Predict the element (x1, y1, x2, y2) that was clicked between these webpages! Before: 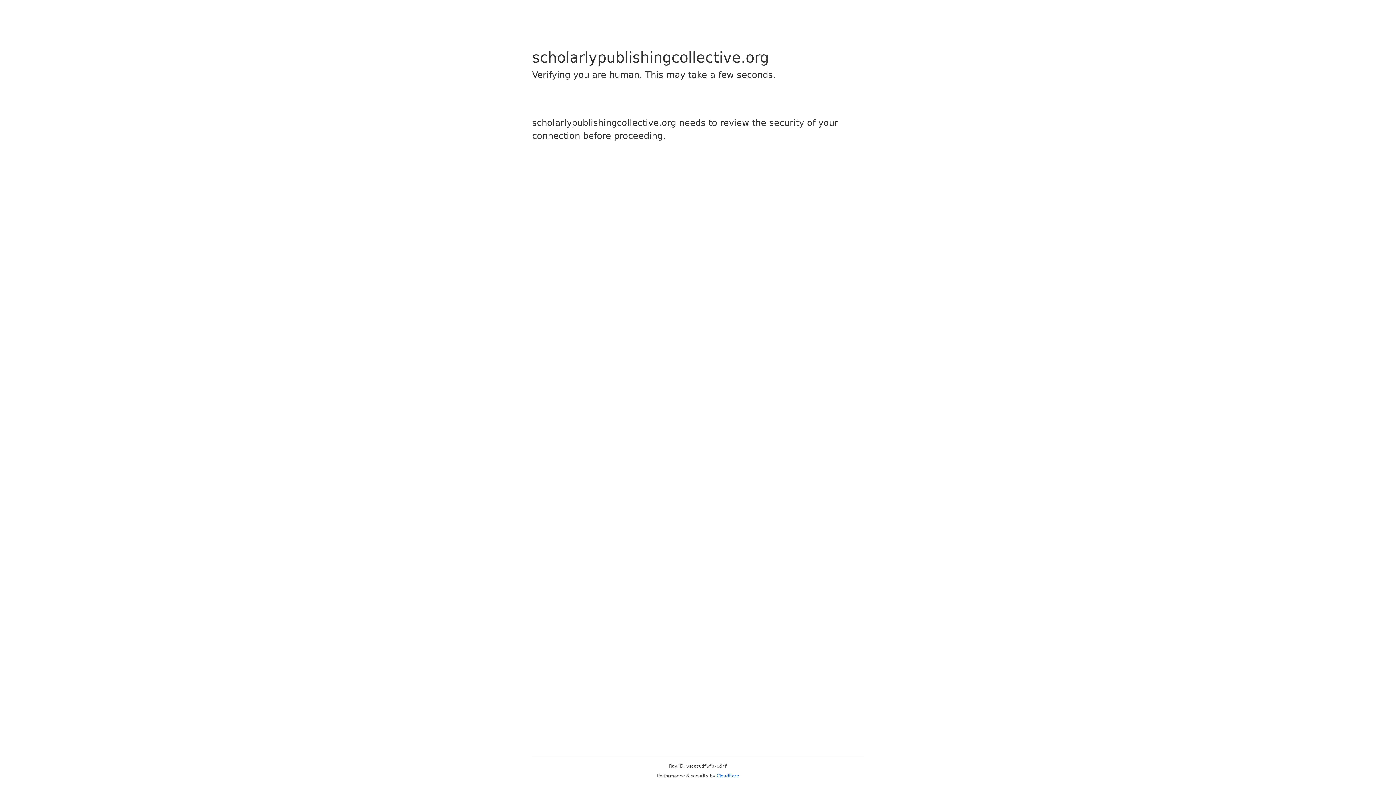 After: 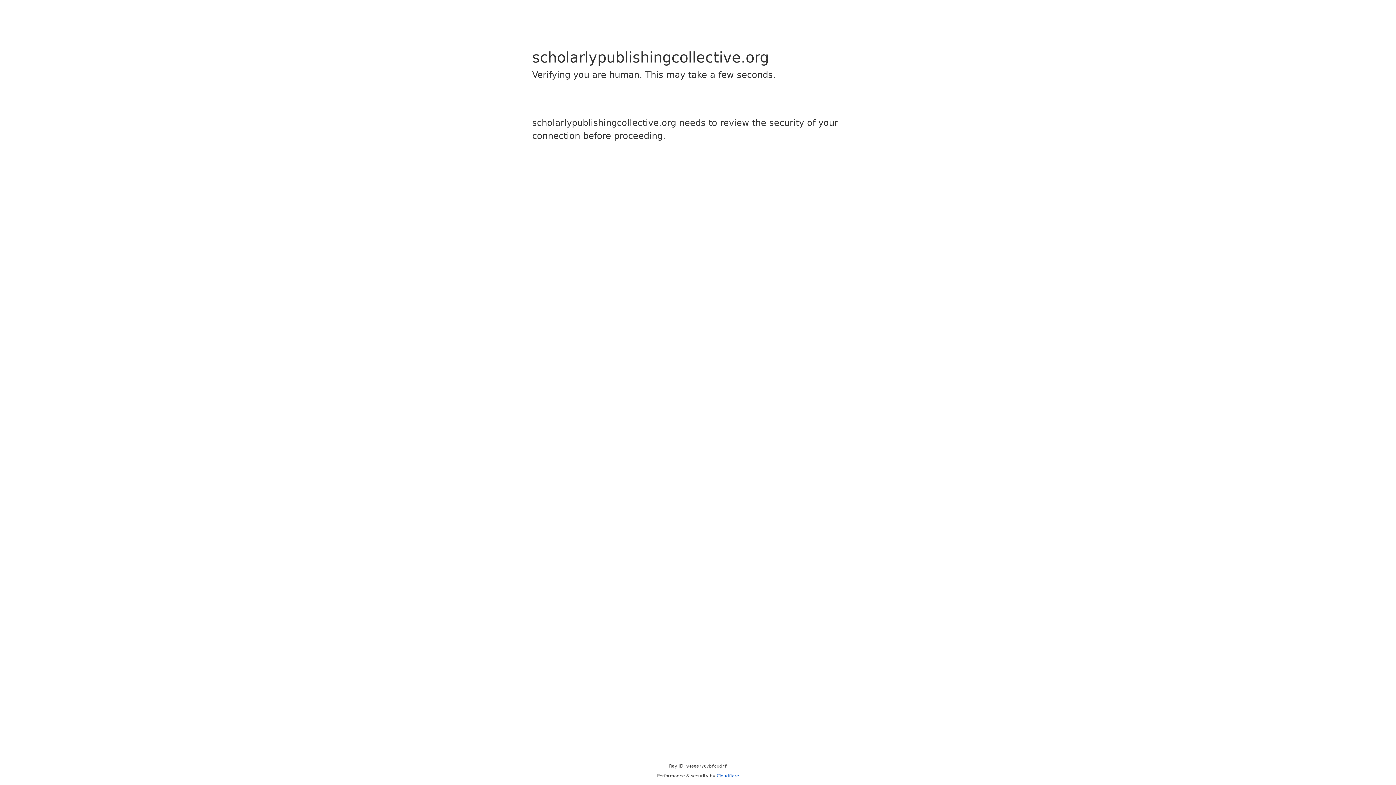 Action: label: Cloudflare bbox: (716, 773, 739, 778)